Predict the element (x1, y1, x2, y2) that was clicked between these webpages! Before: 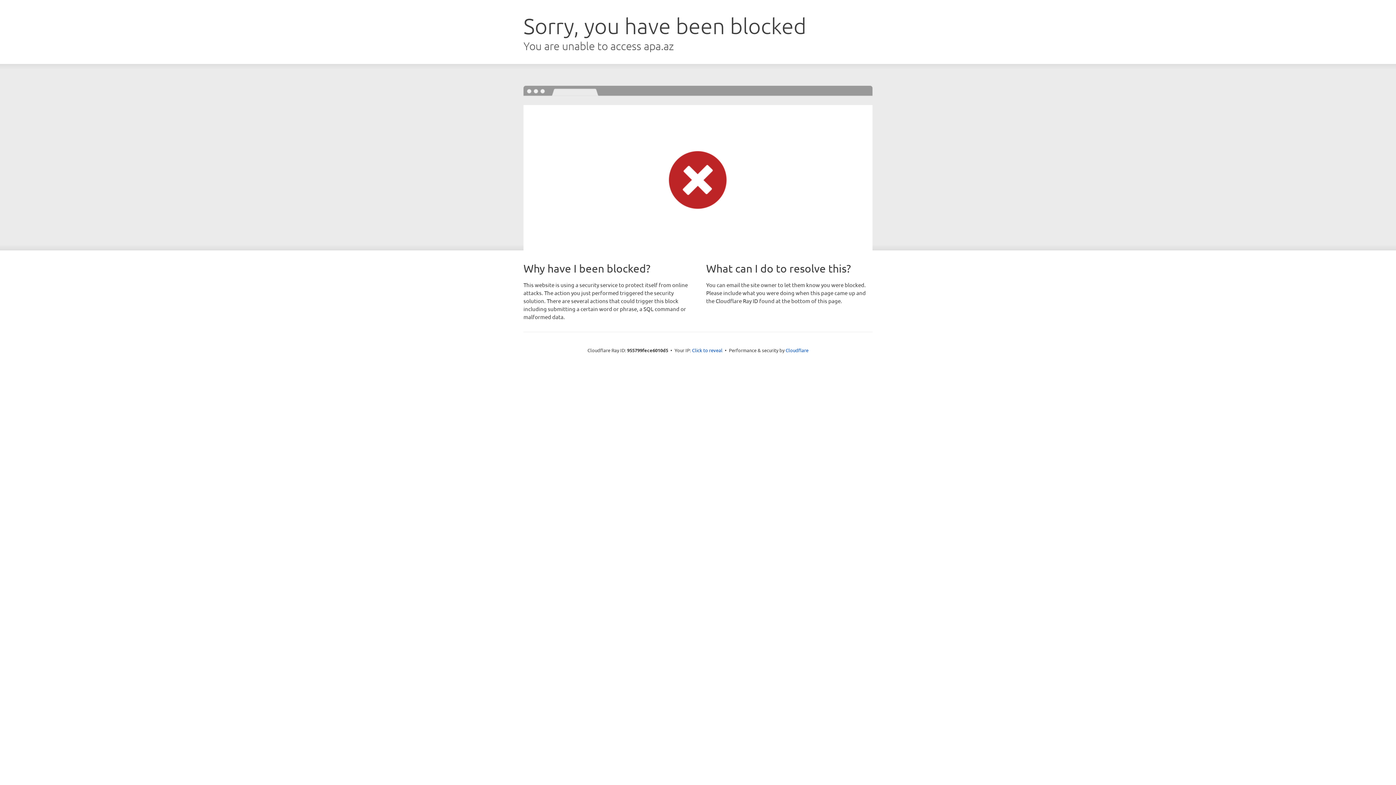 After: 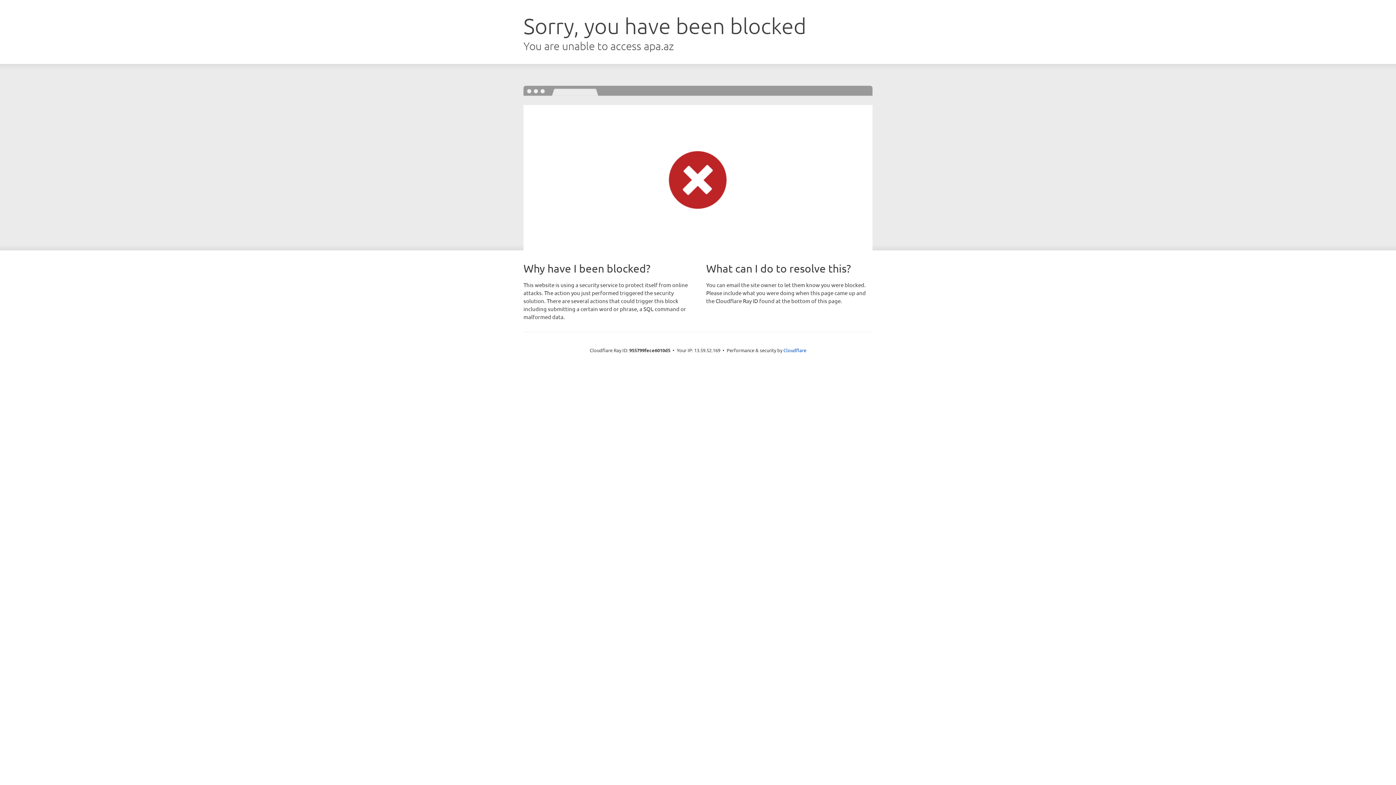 Action: bbox: (692, 346, 722, 353) label: Click to reveal